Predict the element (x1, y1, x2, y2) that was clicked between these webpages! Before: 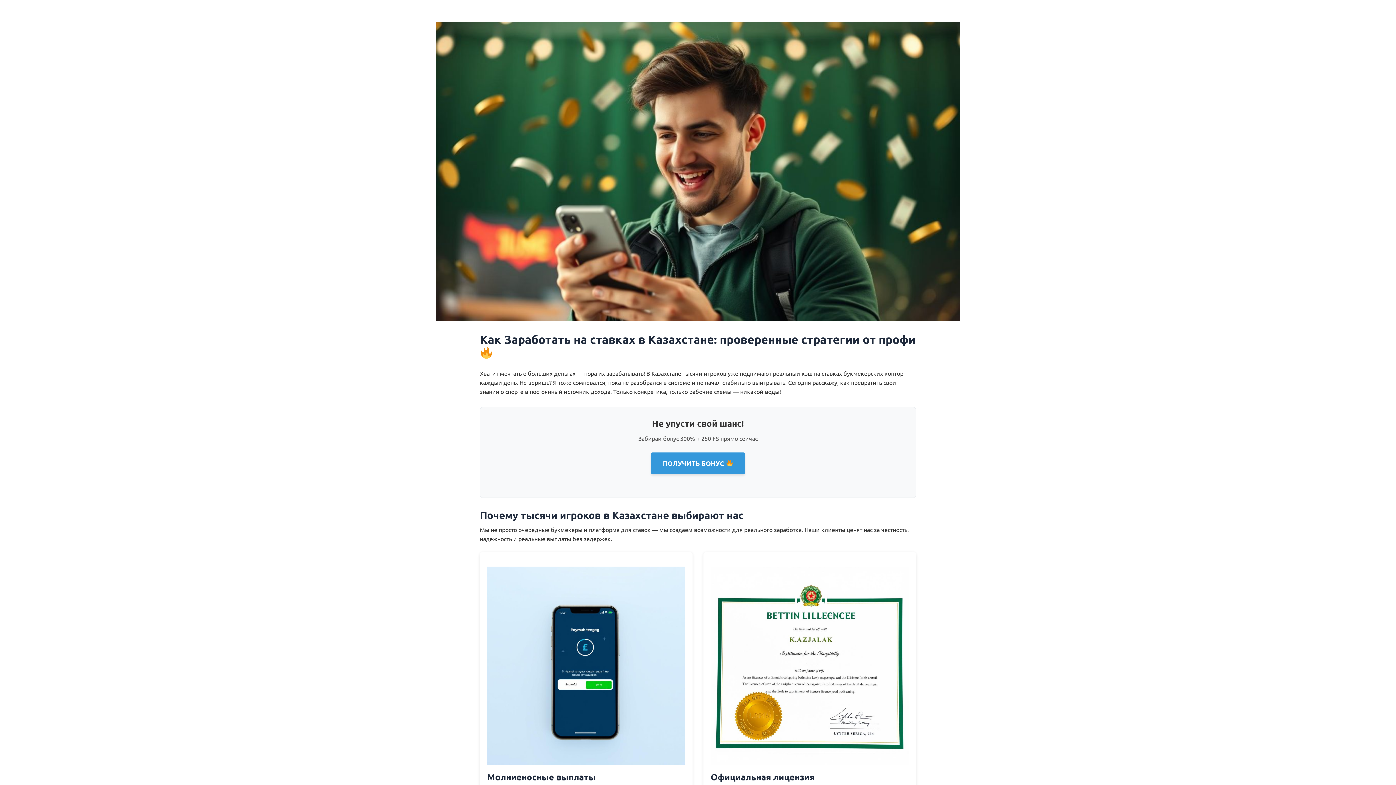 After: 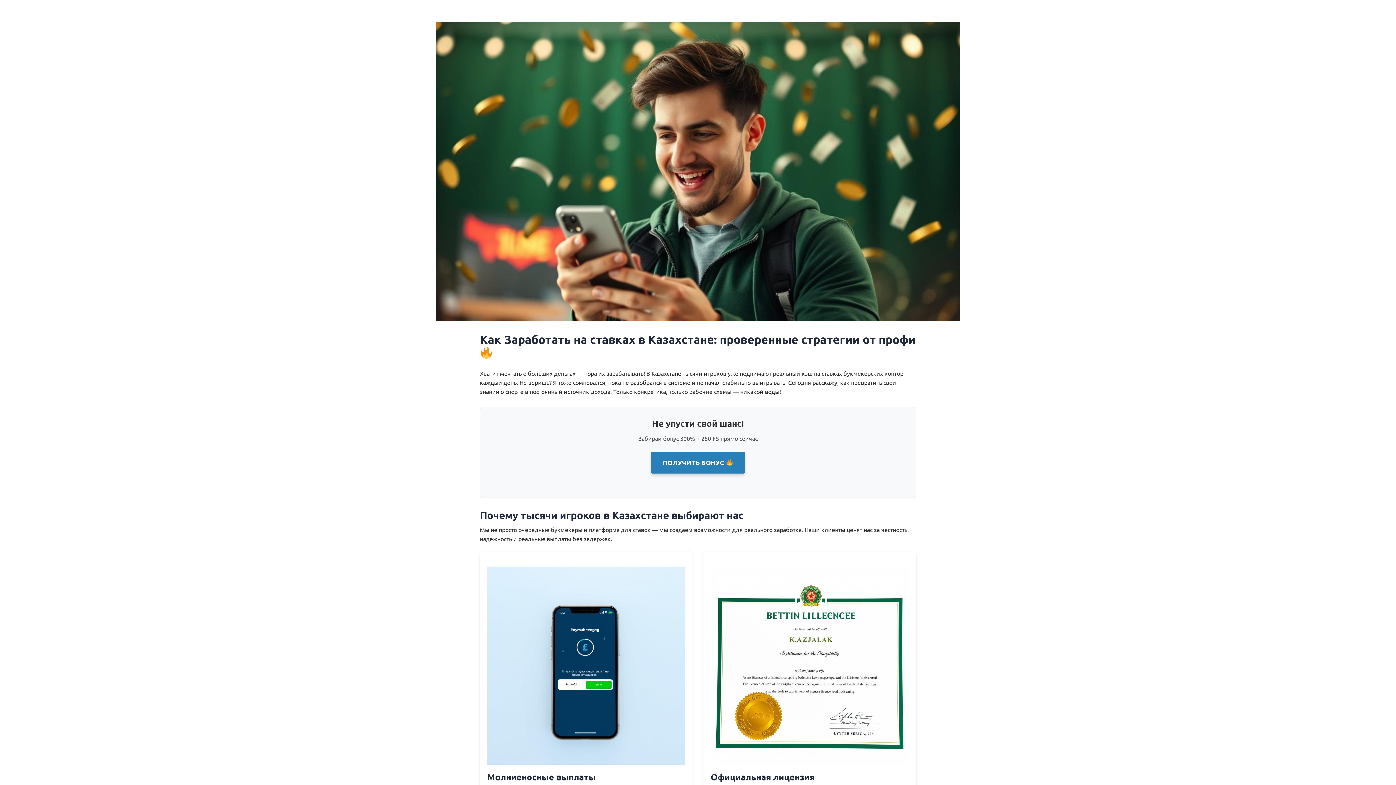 Action: label: ПОЛУЧИТЬ БОНУС  bbox: (651, 452, 745, 474)